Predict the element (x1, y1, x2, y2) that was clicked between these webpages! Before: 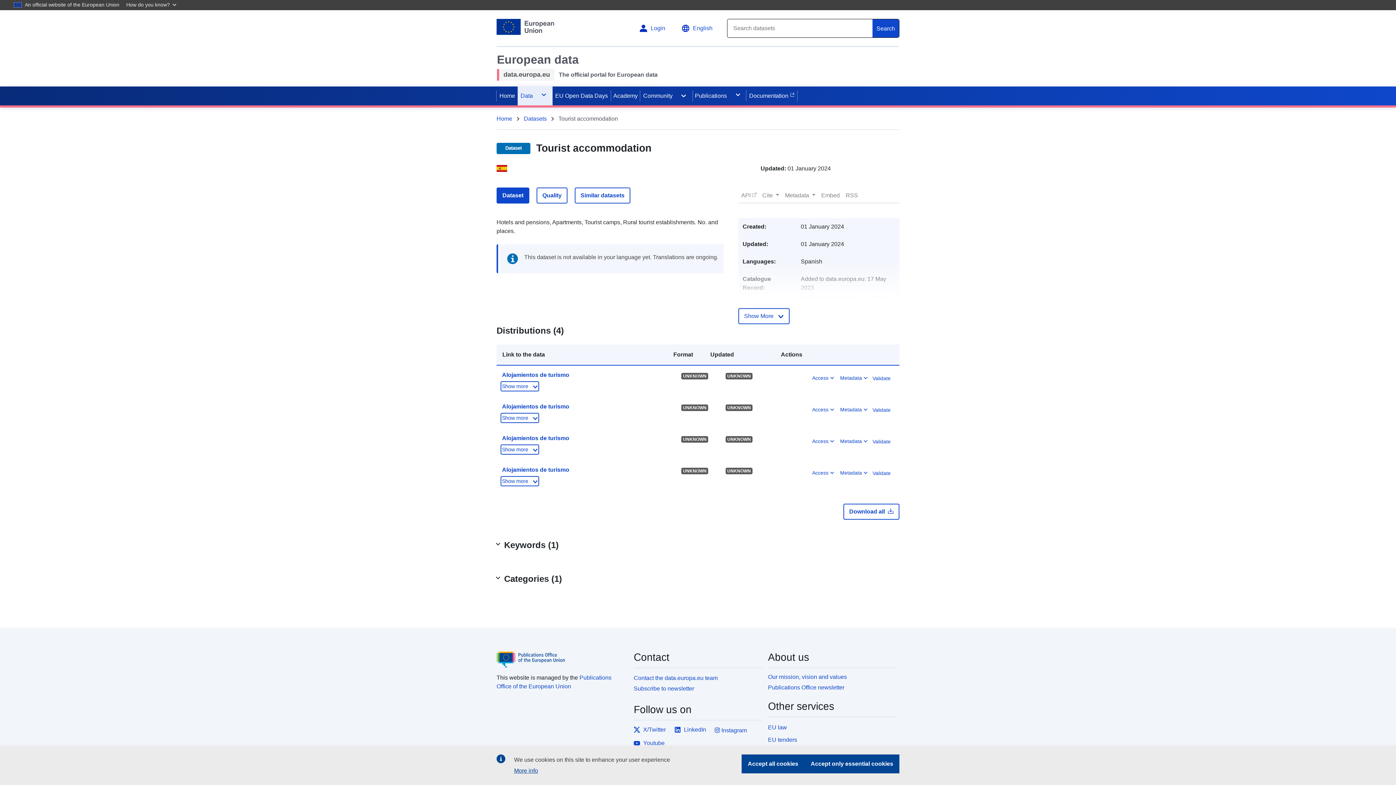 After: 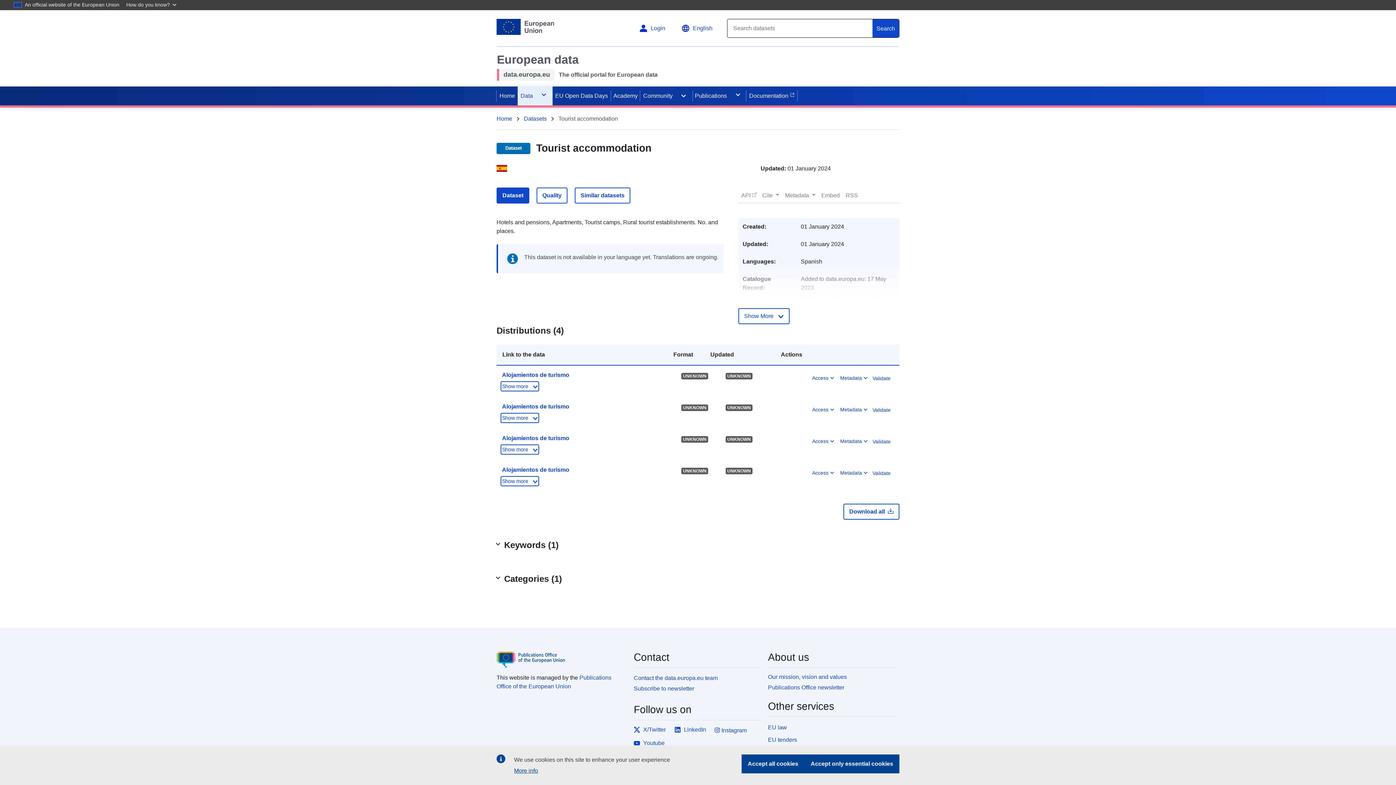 Action: bbox: (768, 720, 896, 722)